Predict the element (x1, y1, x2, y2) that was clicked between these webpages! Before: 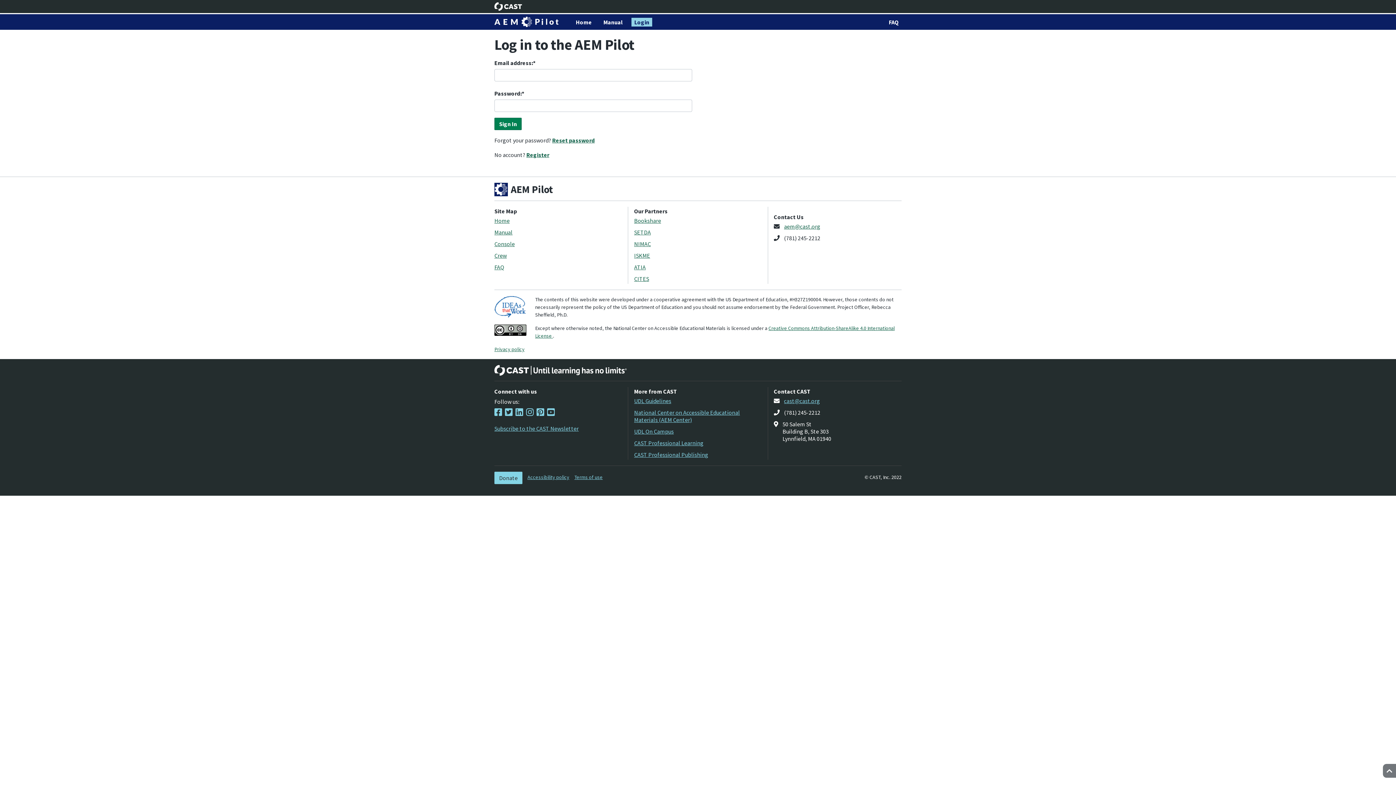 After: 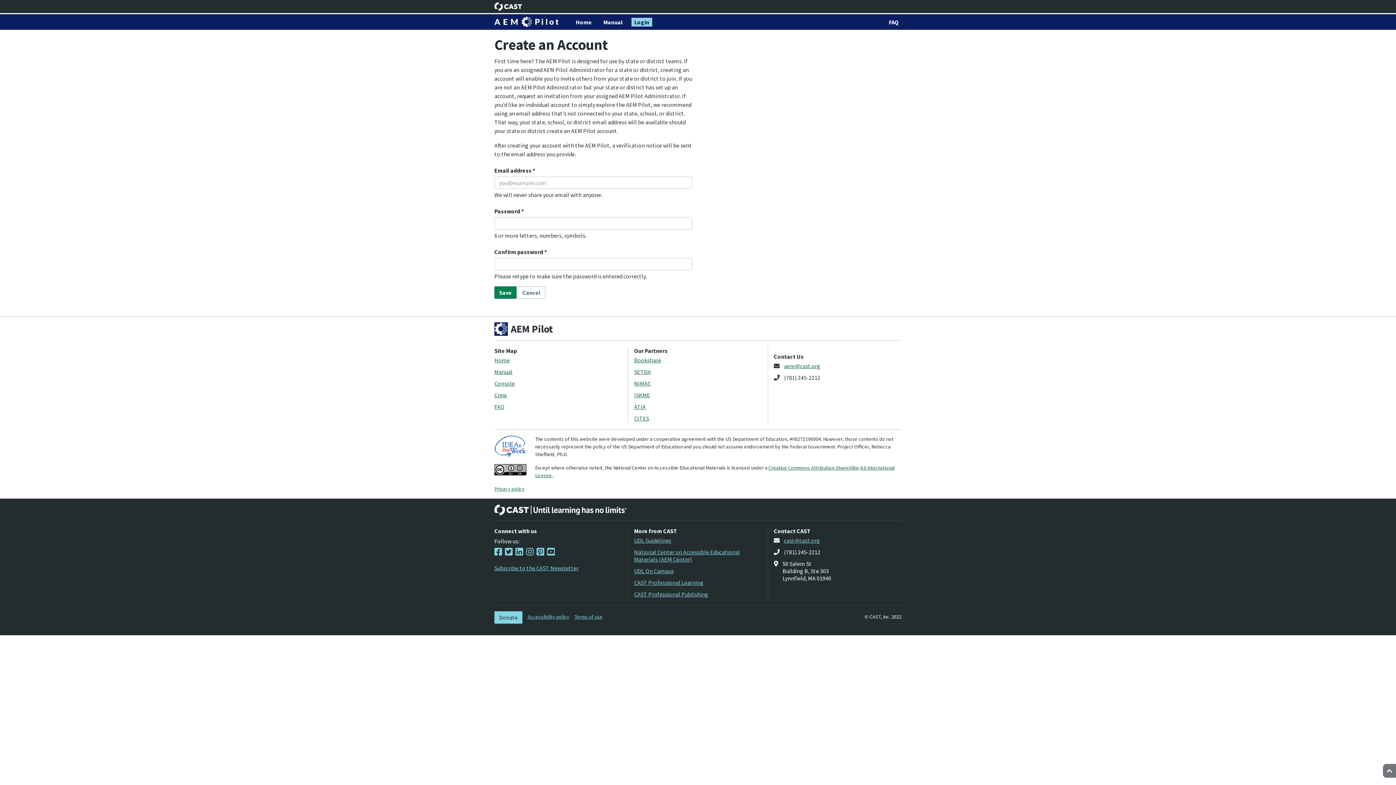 Action: label: Register bbox: (526, 151, 549, 158)